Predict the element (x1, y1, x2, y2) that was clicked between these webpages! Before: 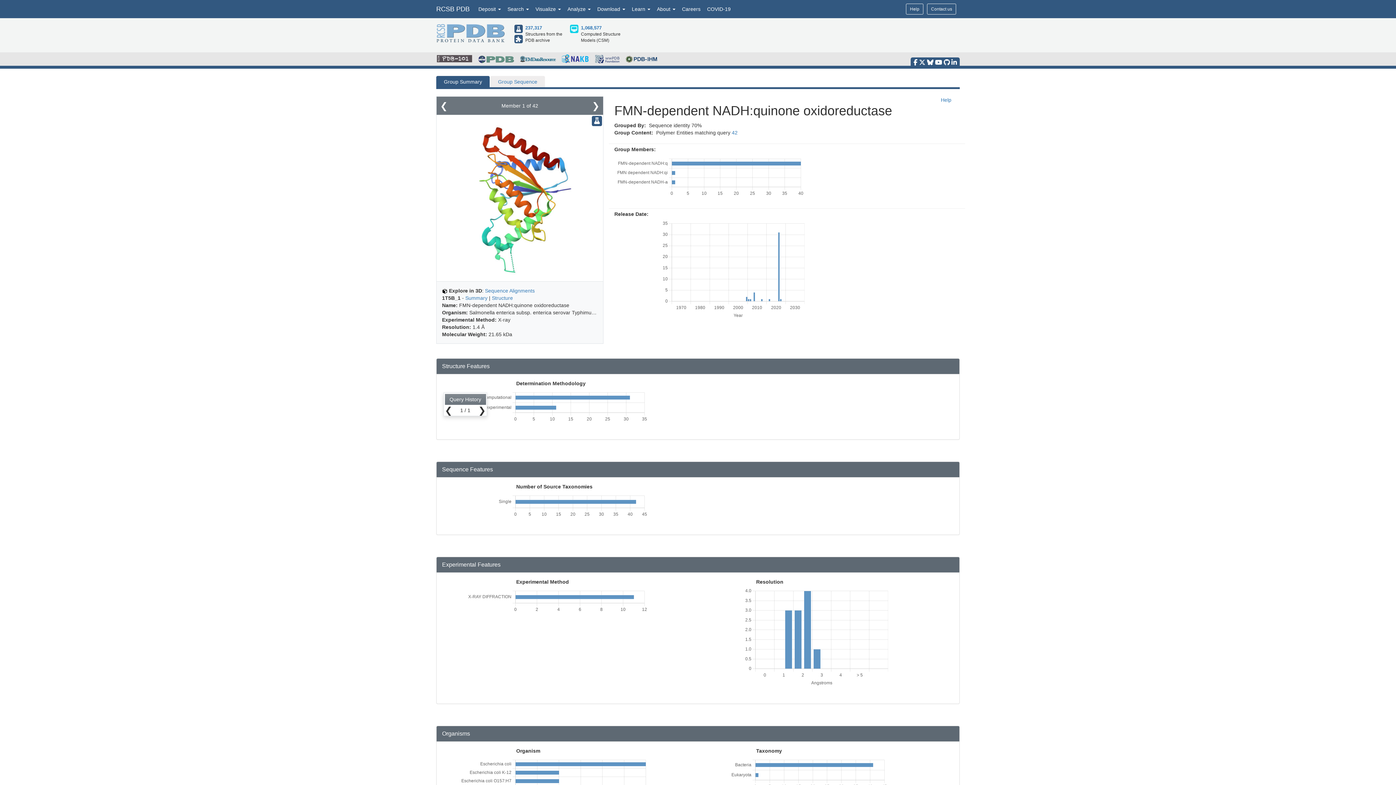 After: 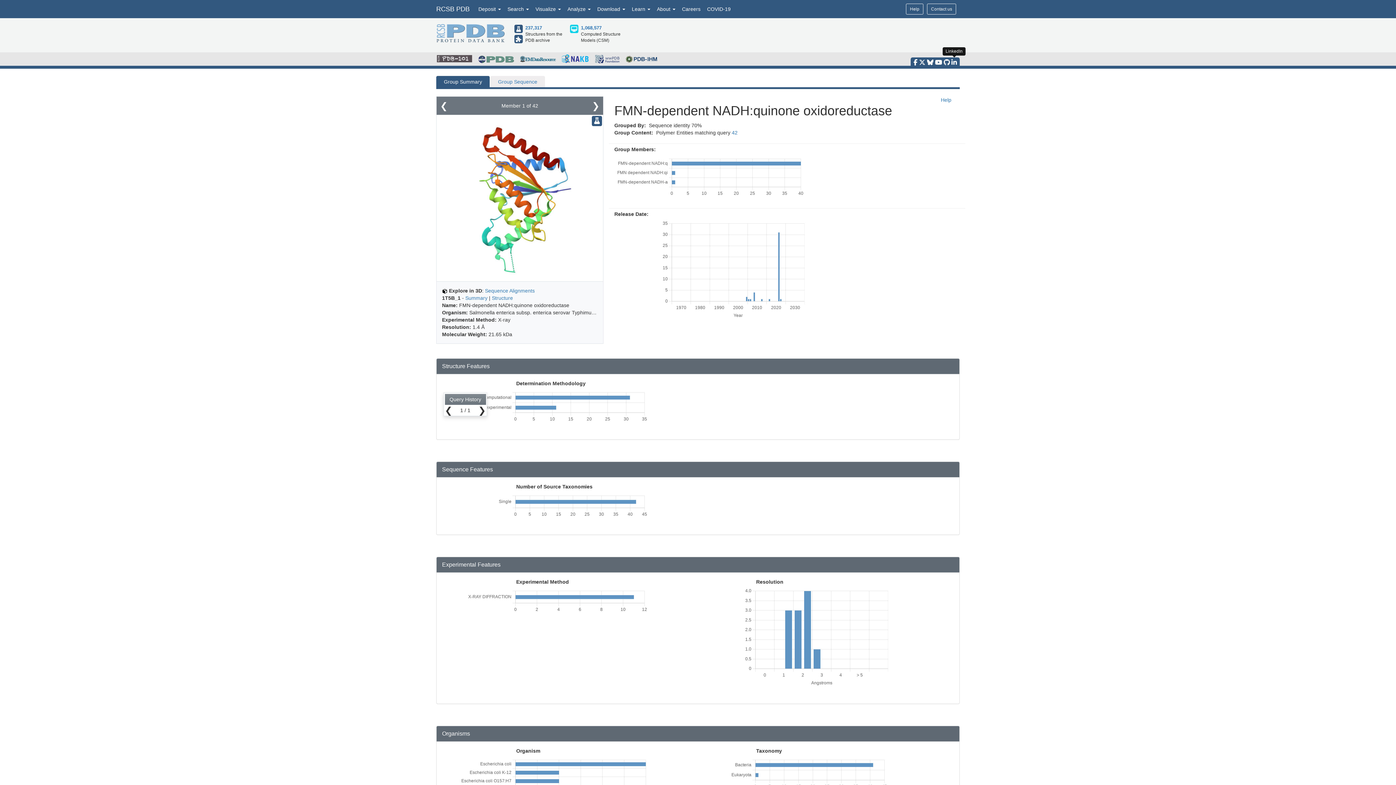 Action: bbox: (951, 58, 957, 65)